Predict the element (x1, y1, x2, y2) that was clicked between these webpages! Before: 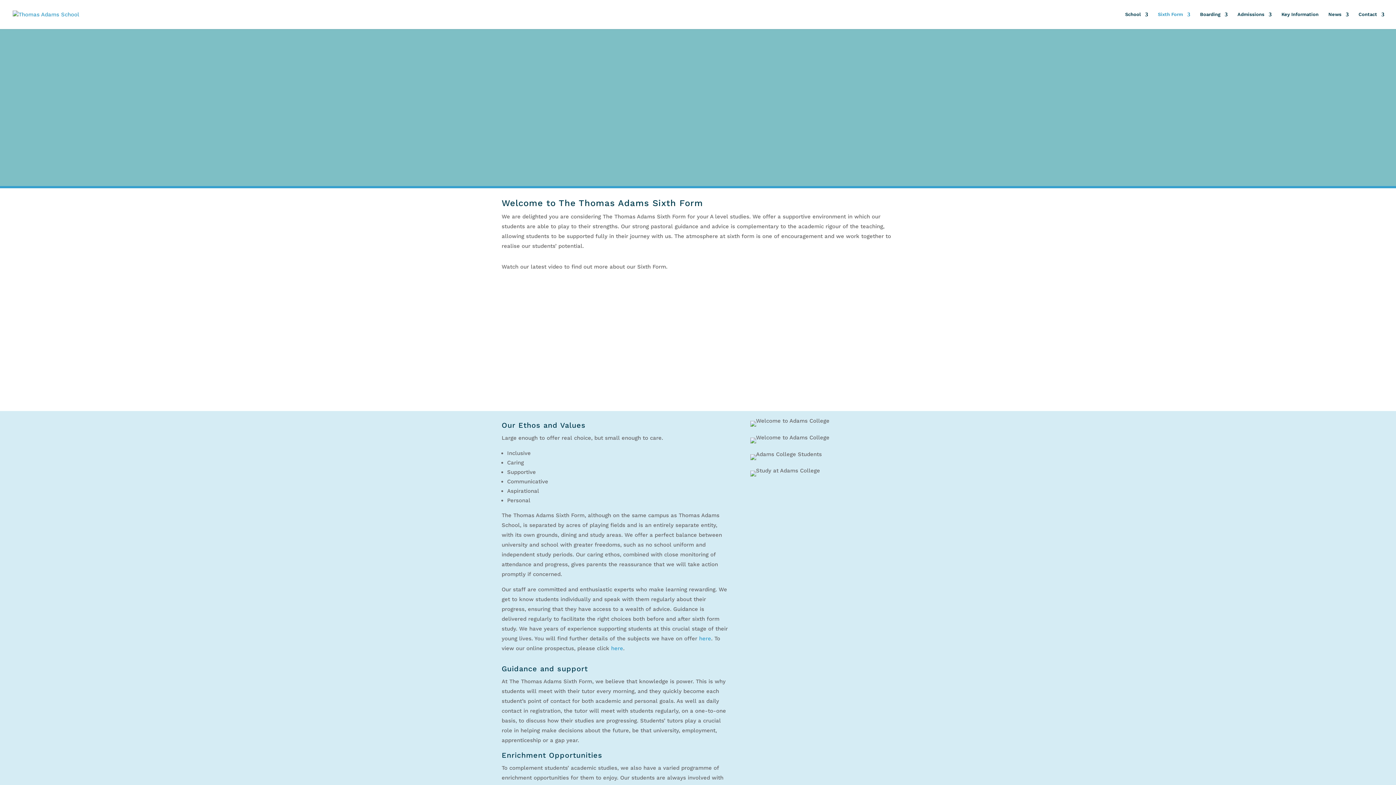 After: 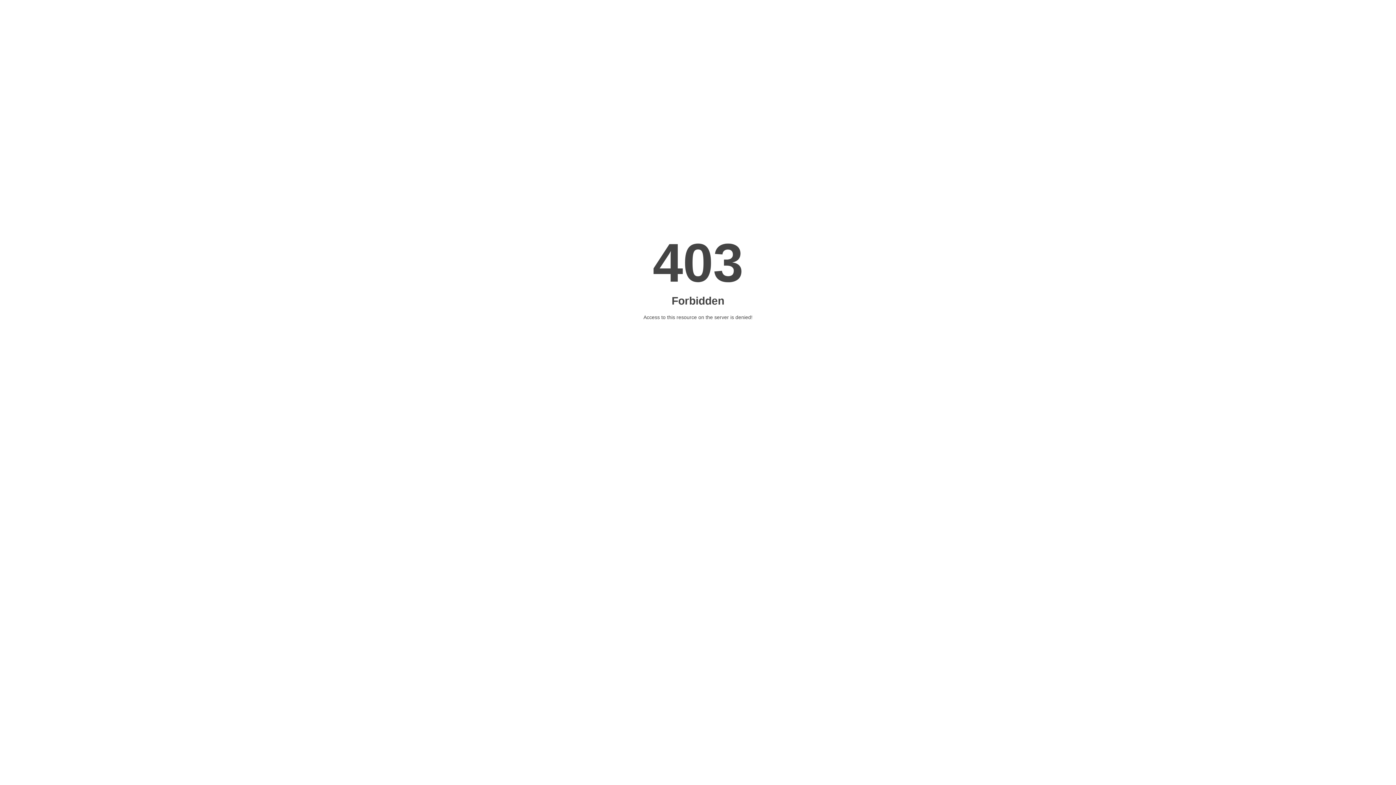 Action: label: here bbox: (699, 635, 711, 642)